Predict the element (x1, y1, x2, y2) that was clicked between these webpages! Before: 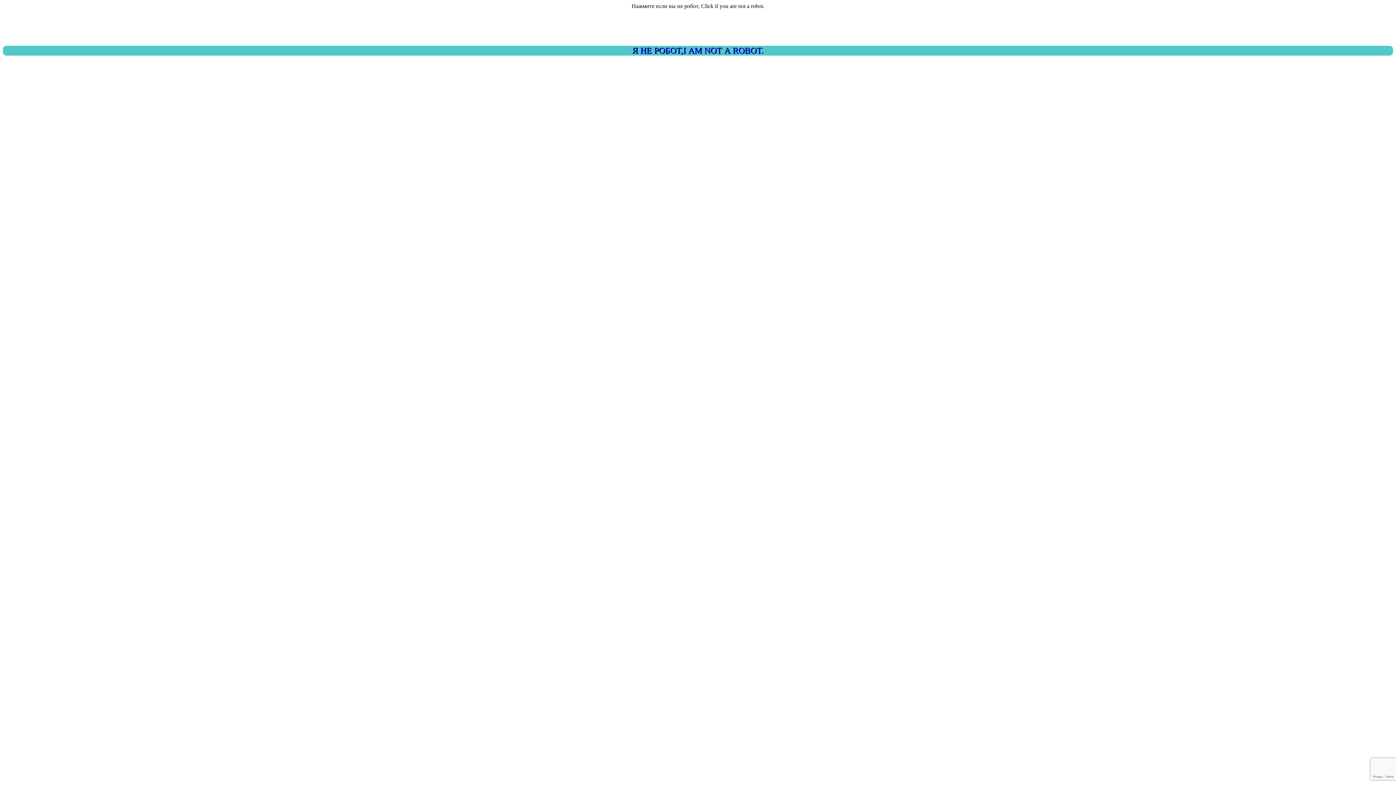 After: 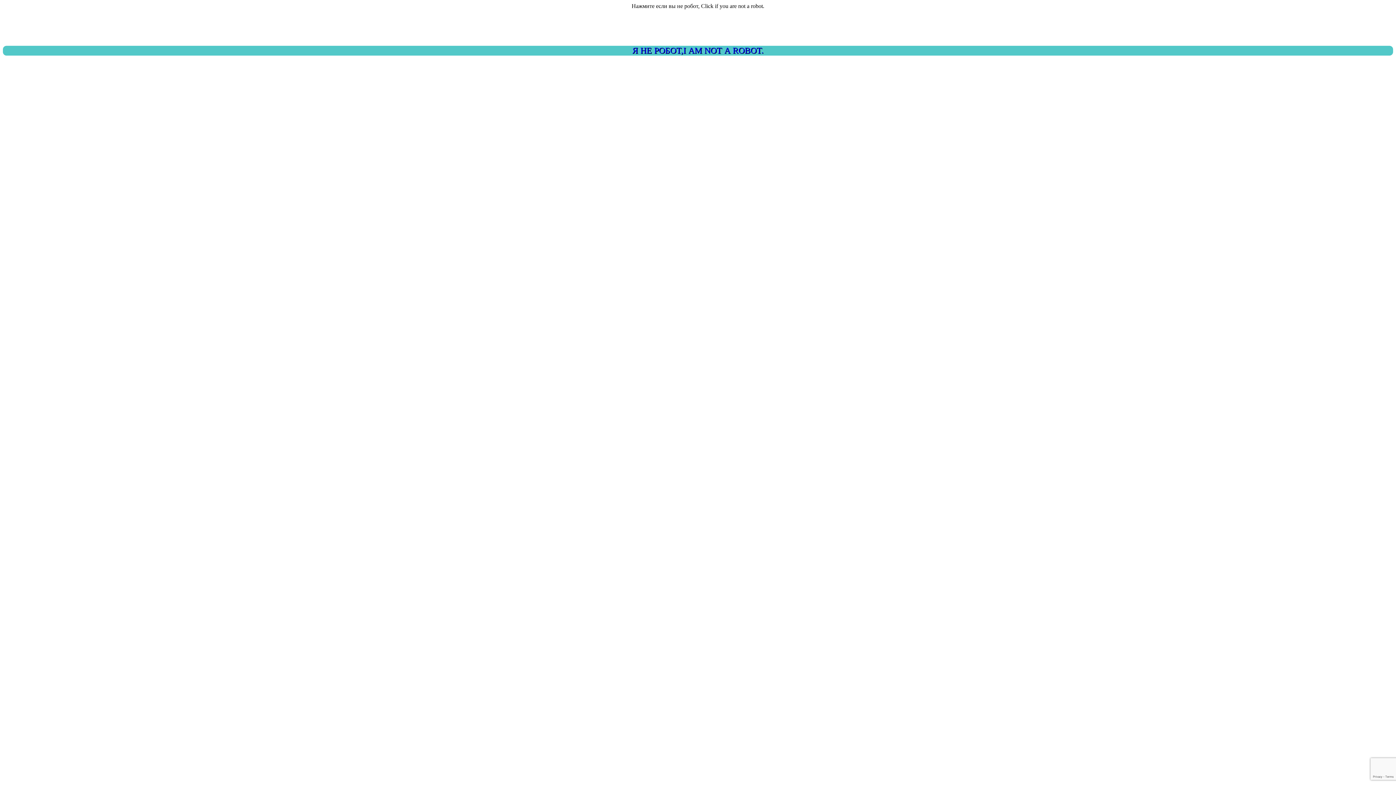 Action: bbox: (2, 45, 1393, 55) label: Я НЕ РОБОТ,I AM NOT A ROBOT.